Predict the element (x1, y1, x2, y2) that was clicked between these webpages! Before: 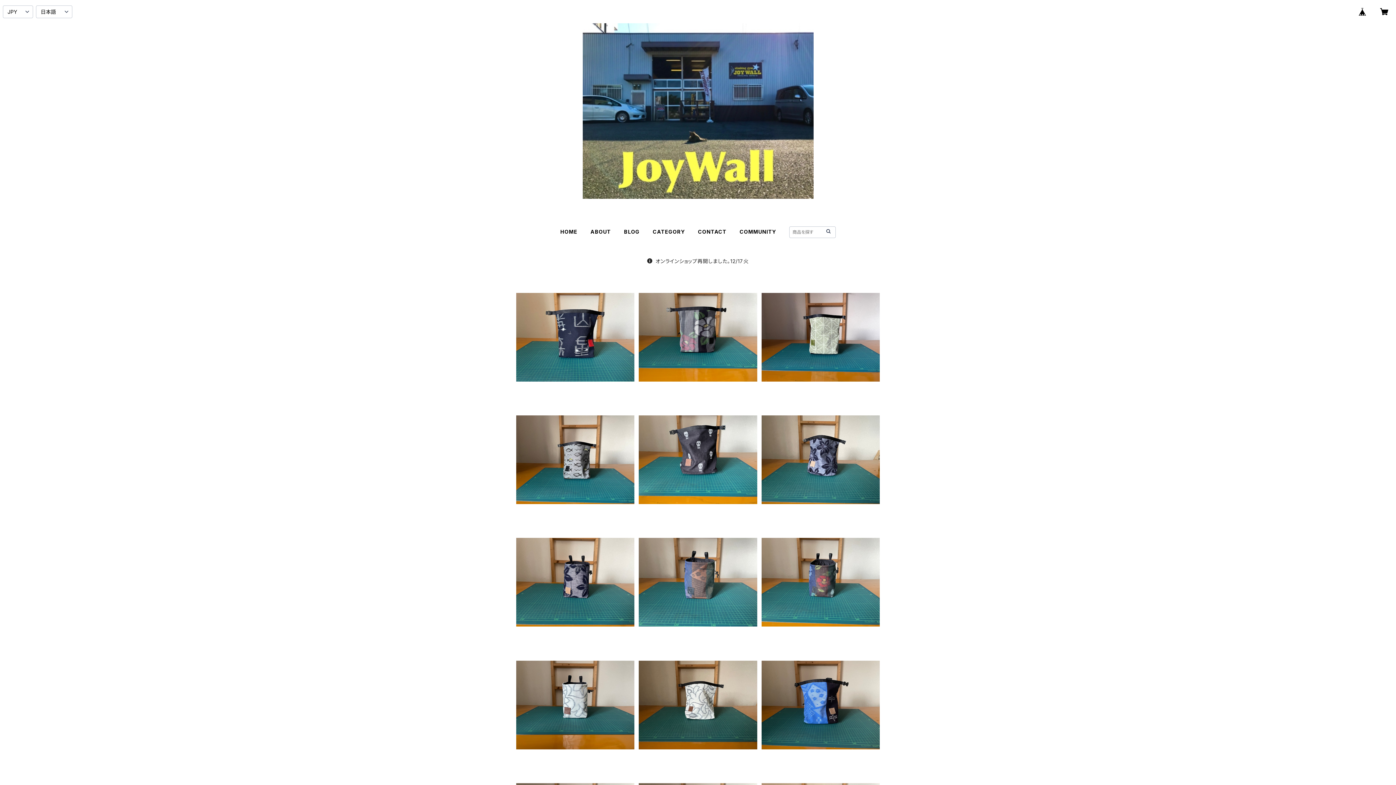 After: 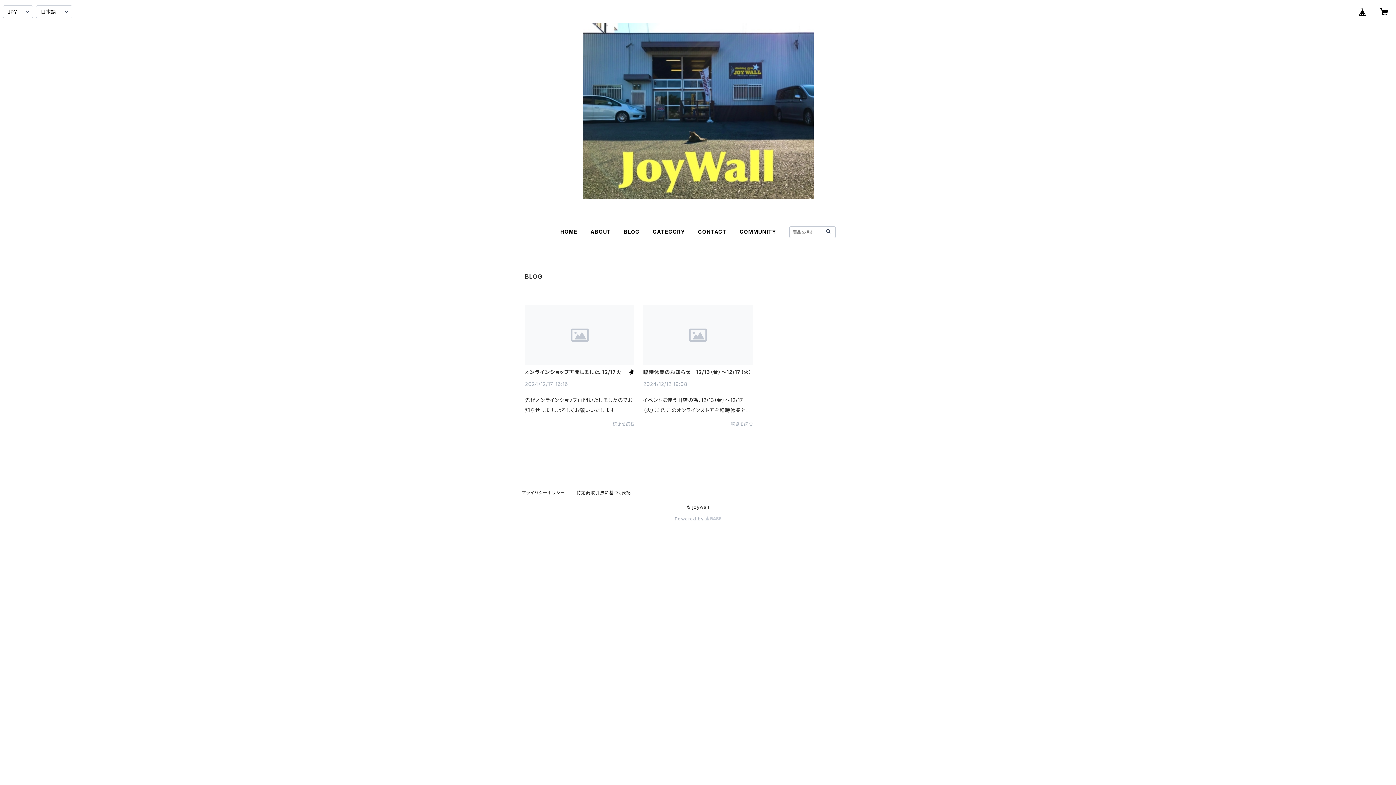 Action: label: BLOG bbox: (624, 228, 639, 234)